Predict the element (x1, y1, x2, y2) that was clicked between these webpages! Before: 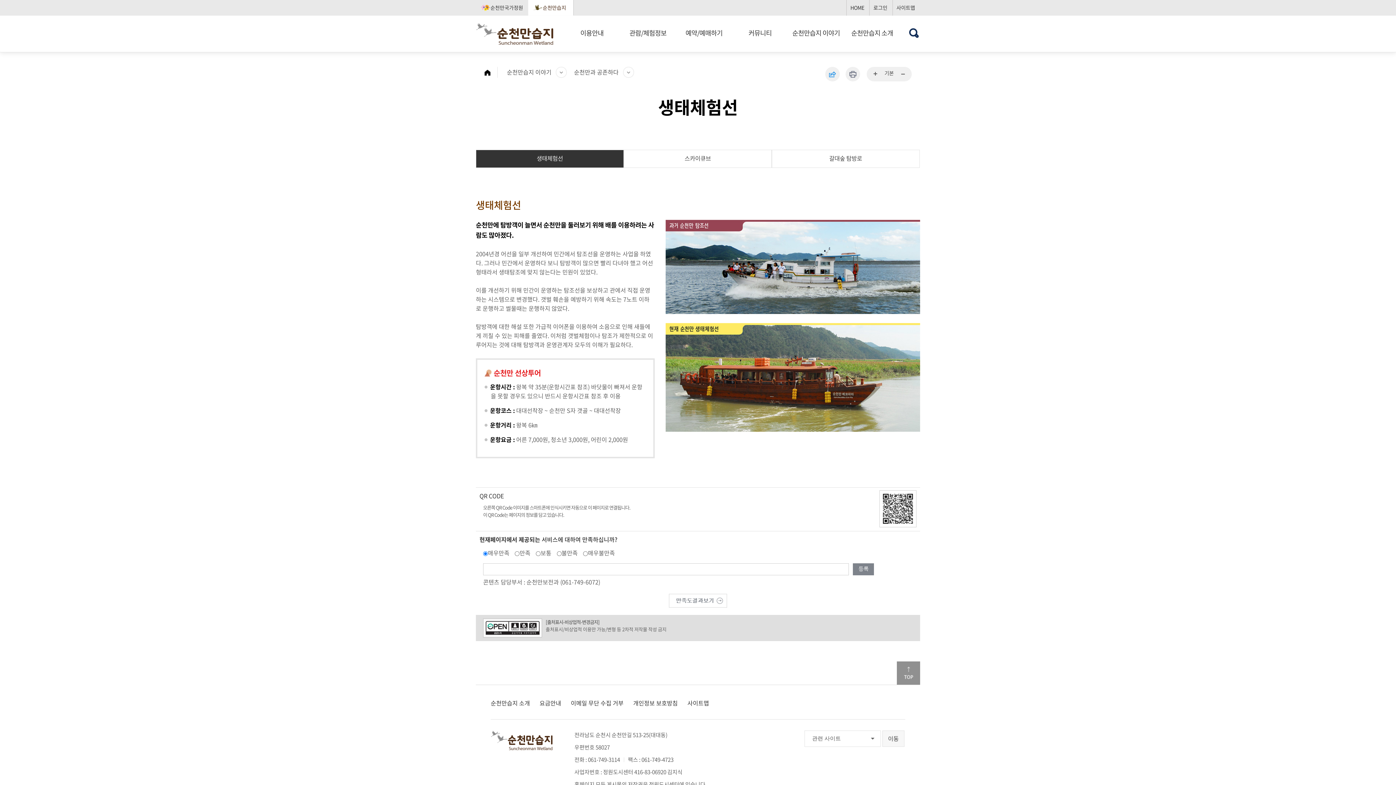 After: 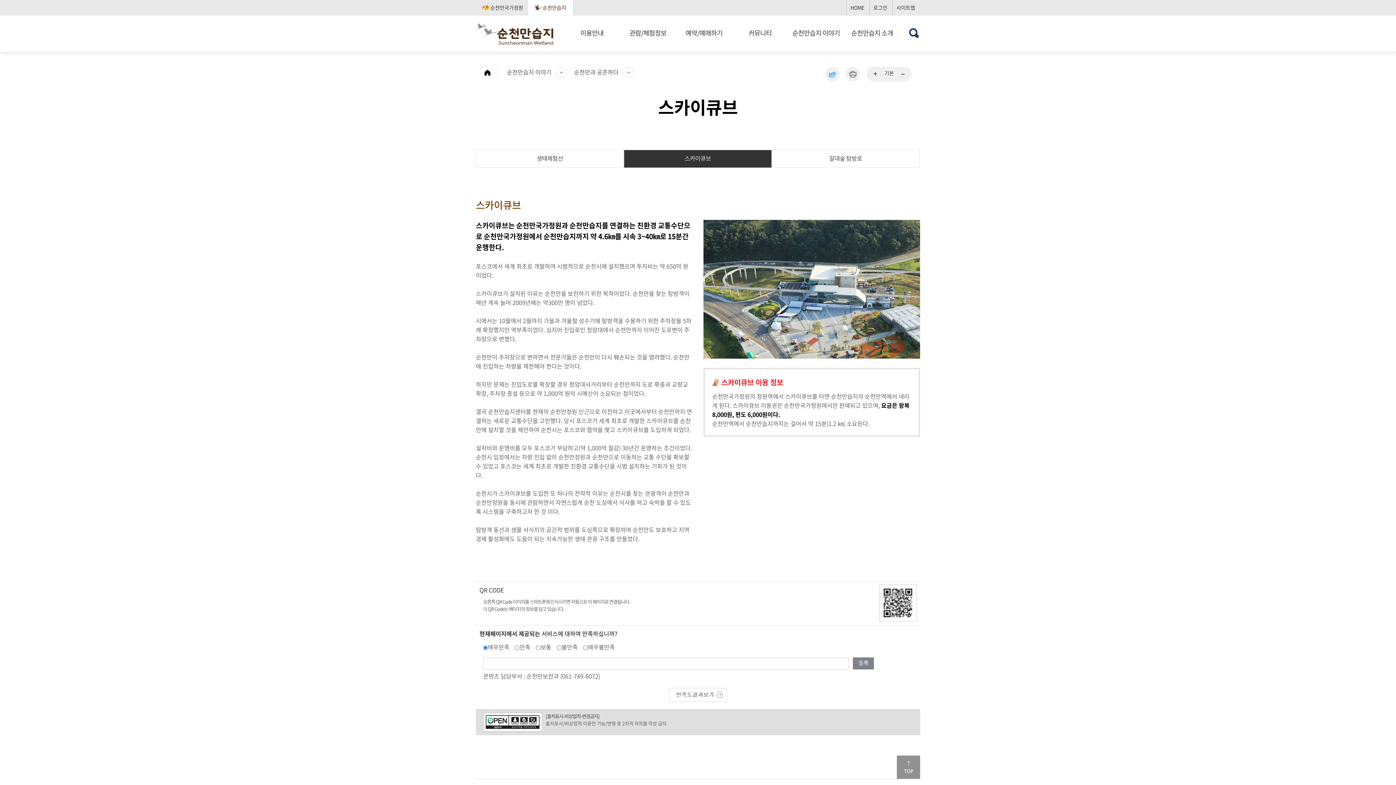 Action: label: 스카이큐브 bbox: (624, 149, 771, 168)